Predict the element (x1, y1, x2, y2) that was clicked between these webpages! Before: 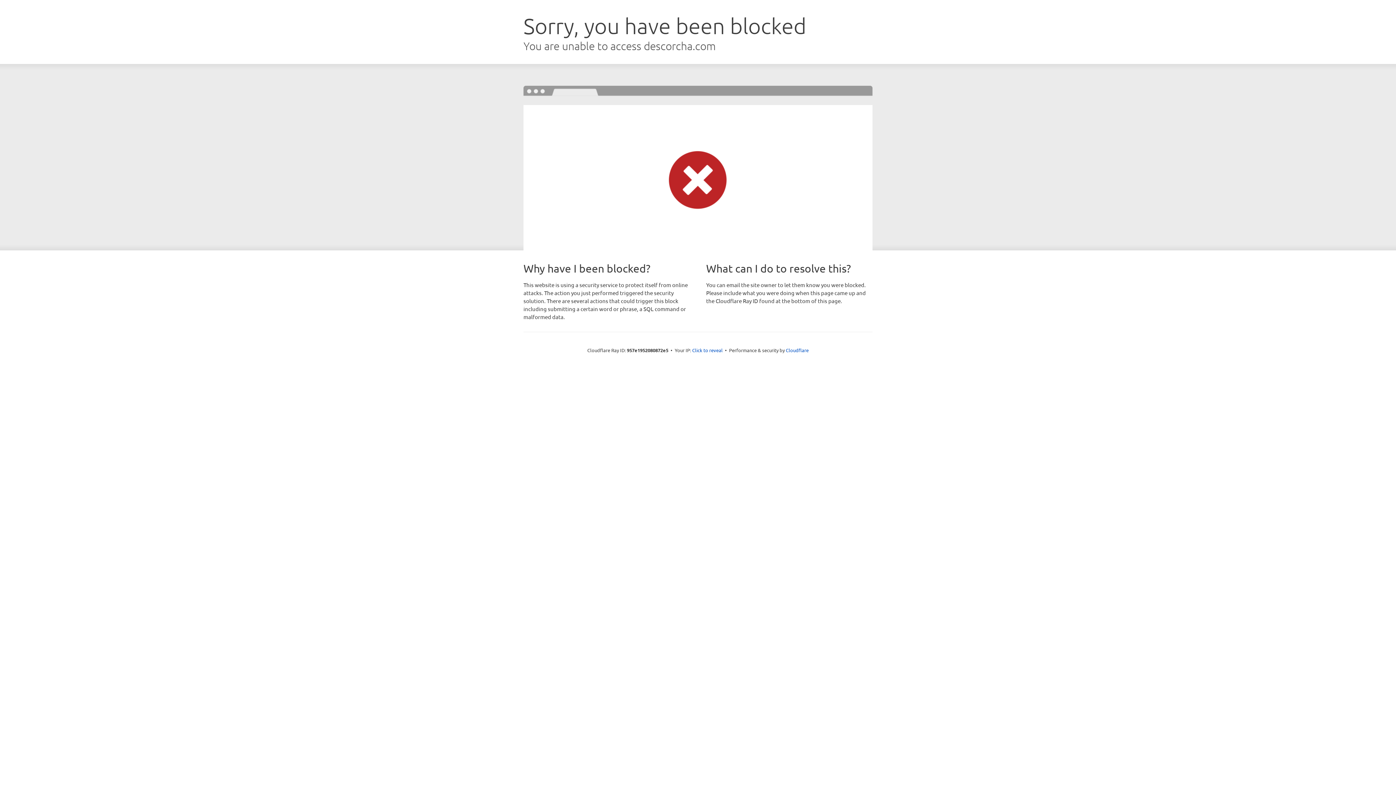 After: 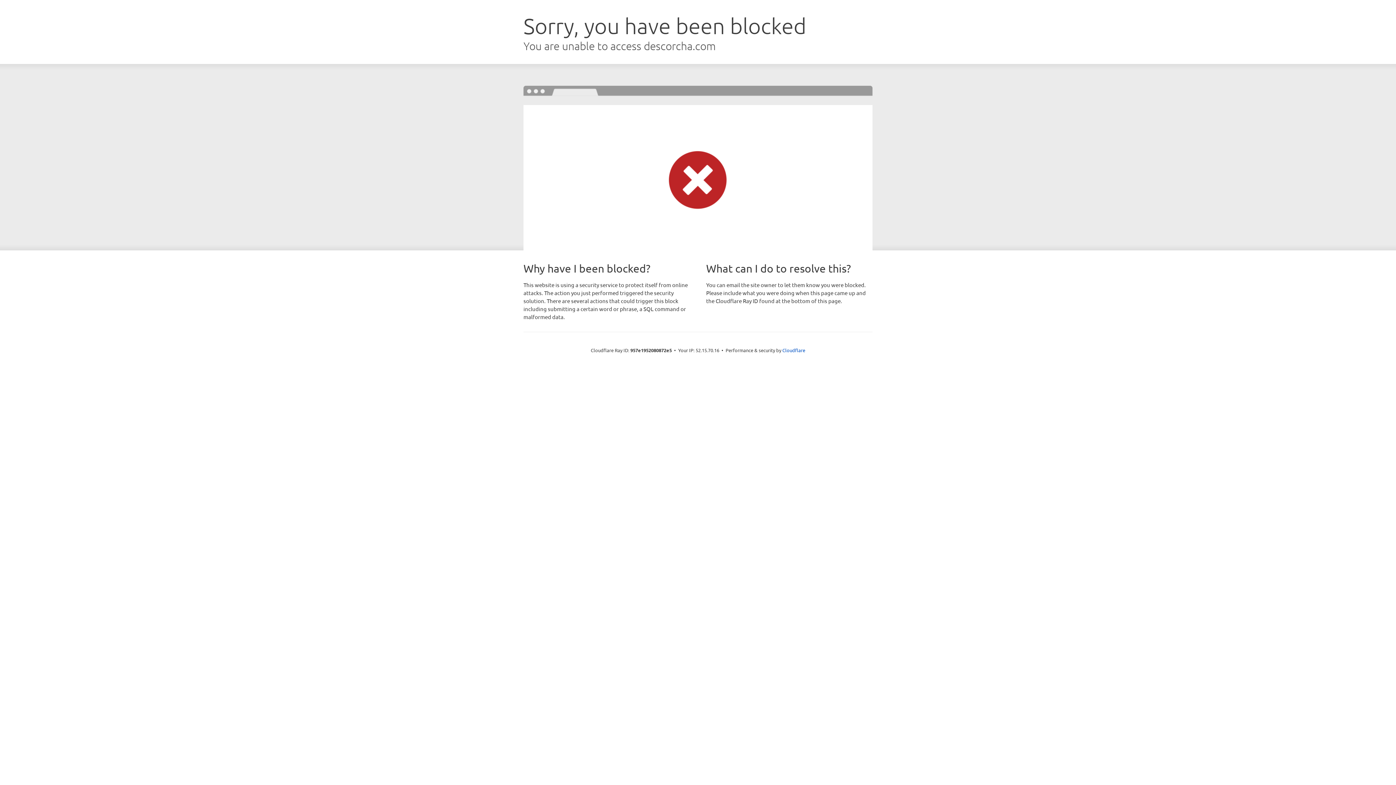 Action: bbox: (692, 346, 722, 353) label: Click to reveal